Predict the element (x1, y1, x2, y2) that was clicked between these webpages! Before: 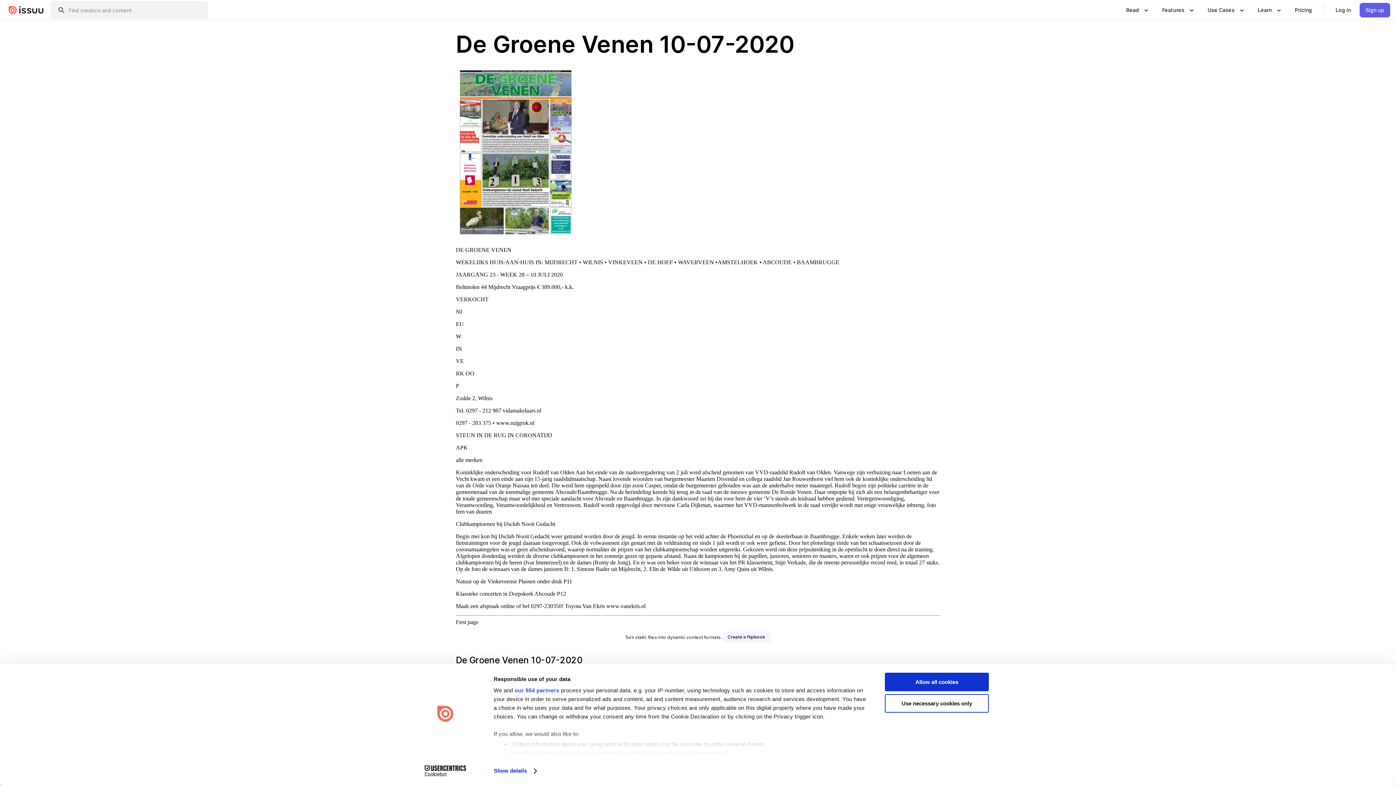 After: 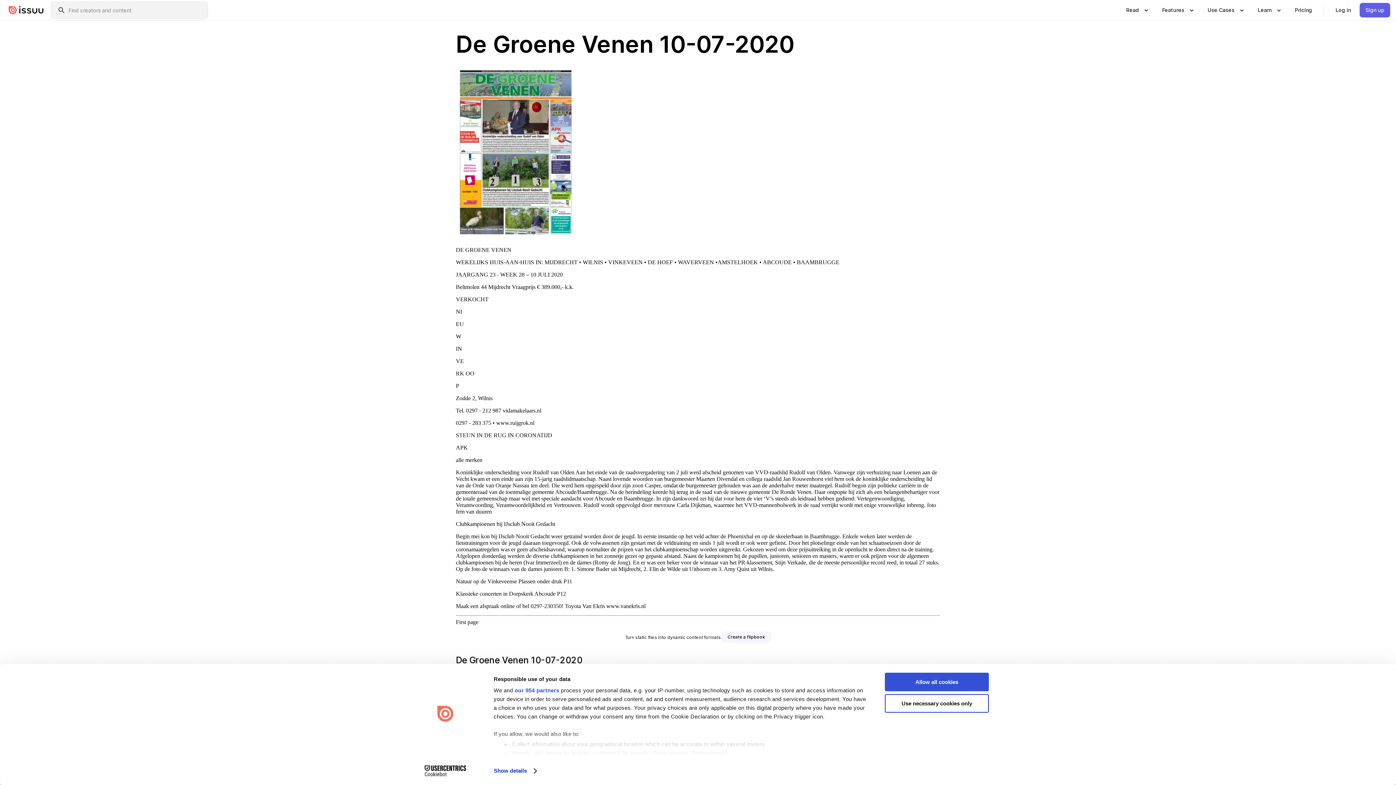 Action: bbox: (885, 673, 989, 691) label: Allow all cookies